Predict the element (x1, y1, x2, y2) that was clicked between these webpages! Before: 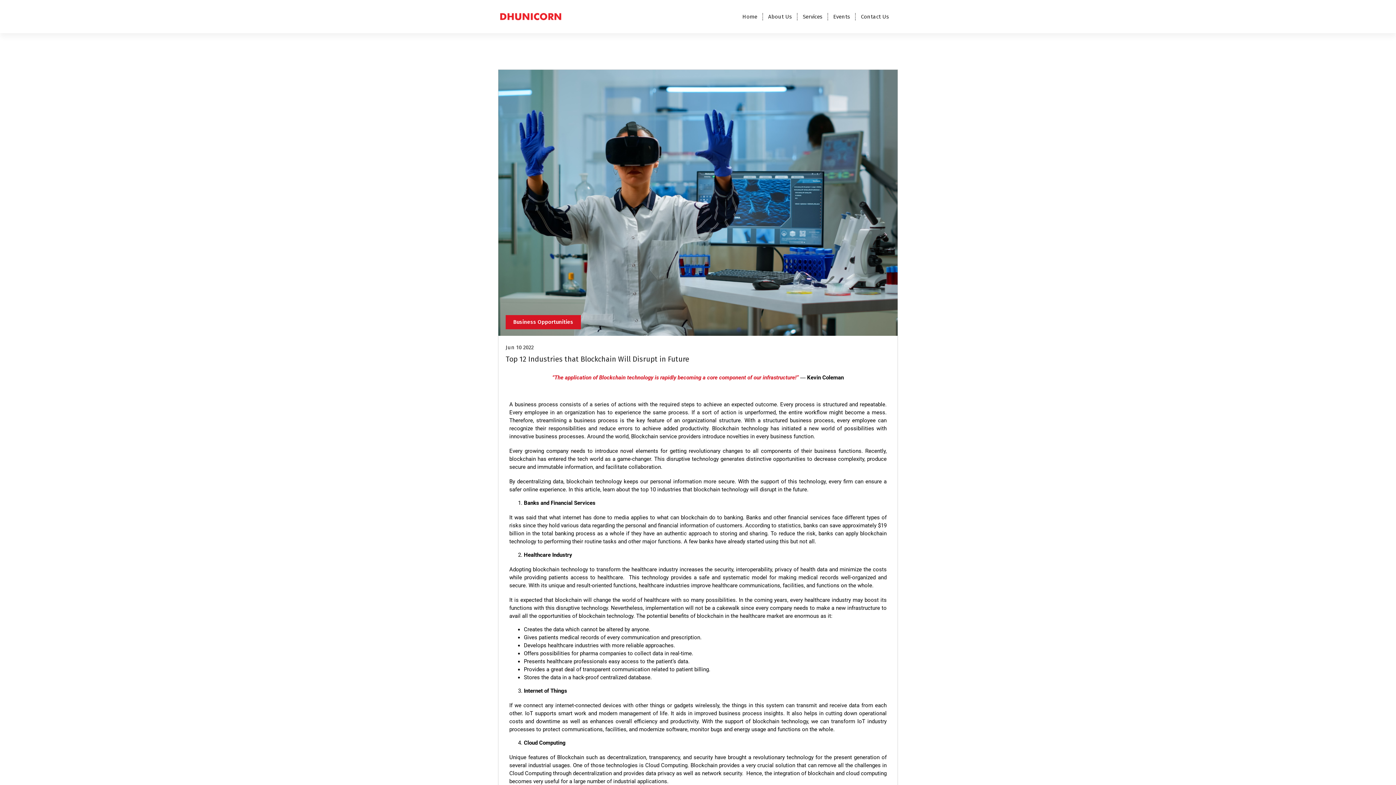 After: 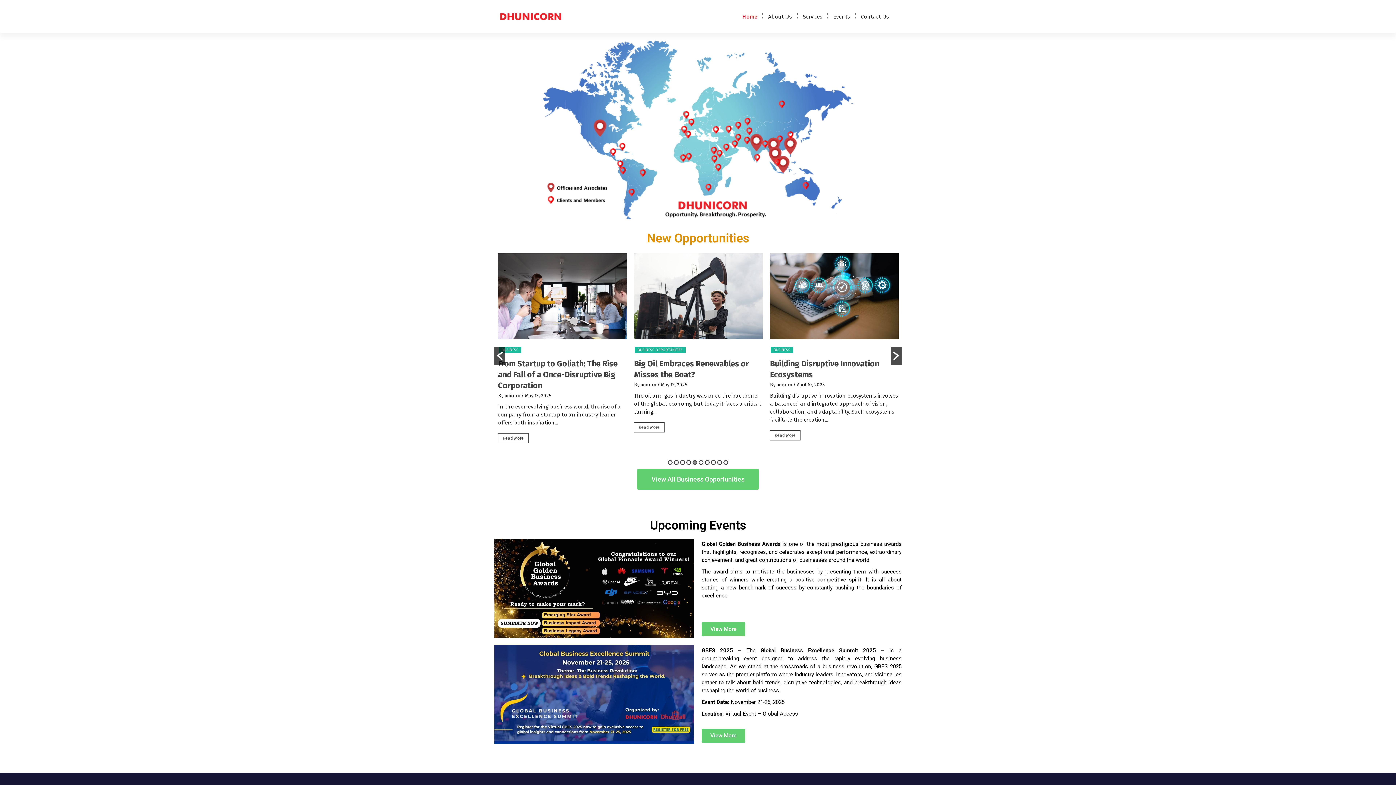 Action: label: Home bbox: (736, 8, 763, 24)